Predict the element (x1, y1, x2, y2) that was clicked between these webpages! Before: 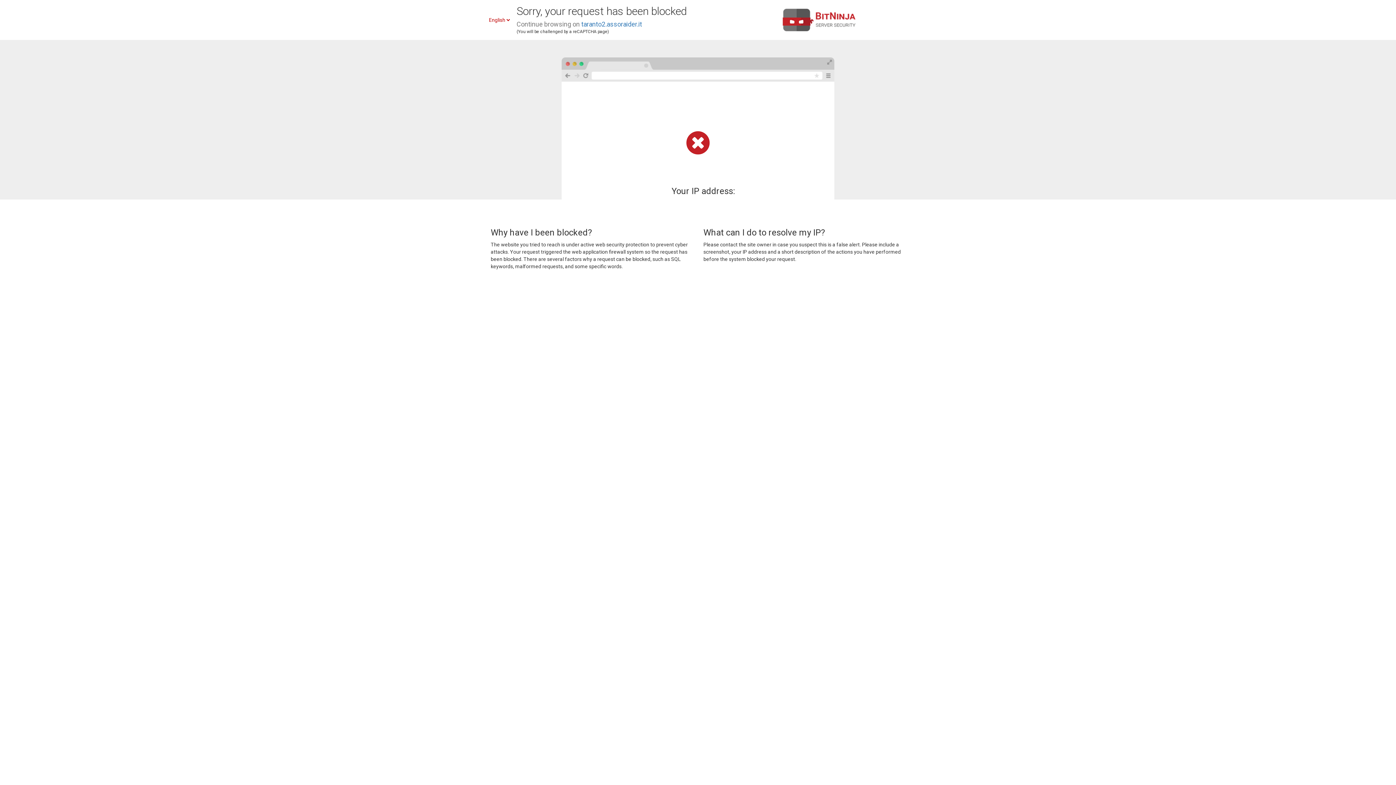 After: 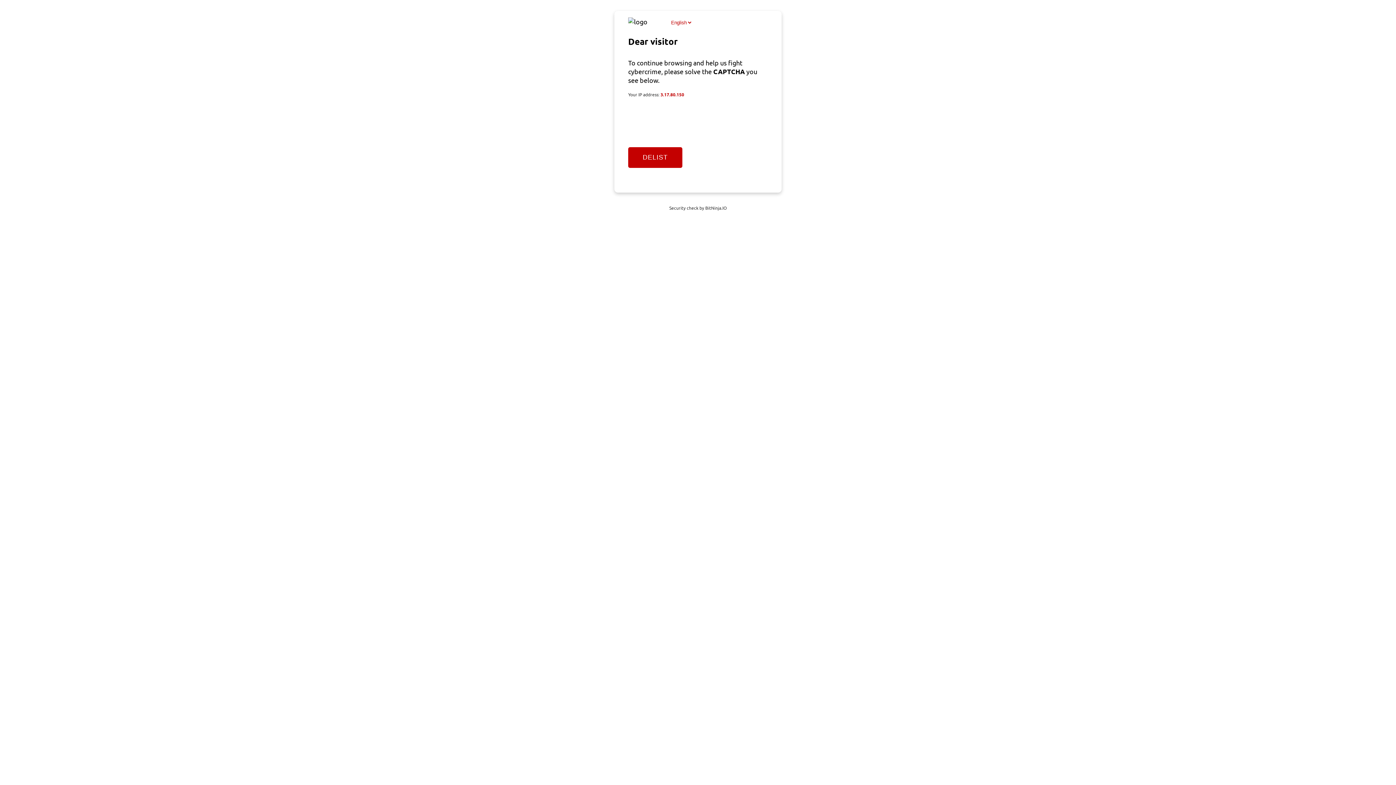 Action: label: taranto2.assoraider.it bbox: (581, 20, 642, 28)